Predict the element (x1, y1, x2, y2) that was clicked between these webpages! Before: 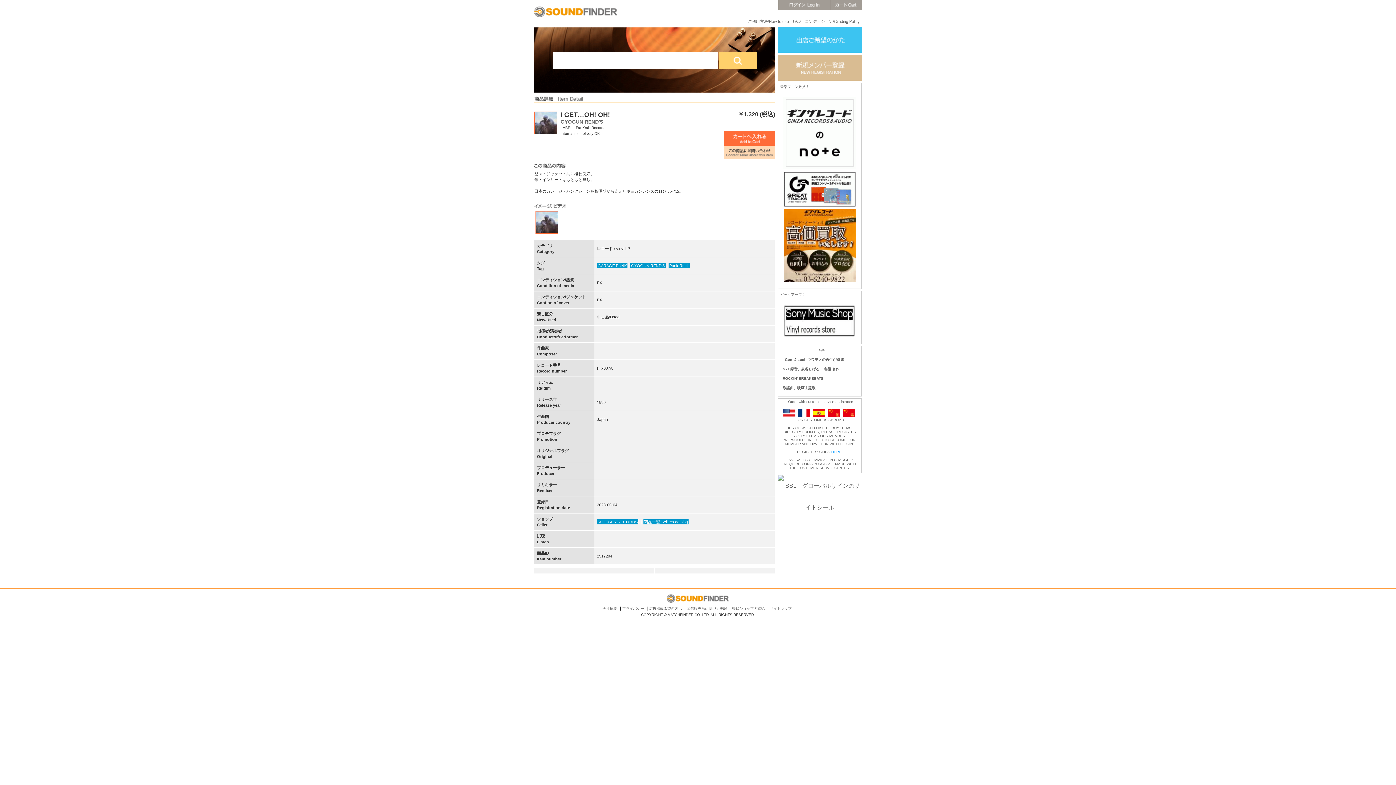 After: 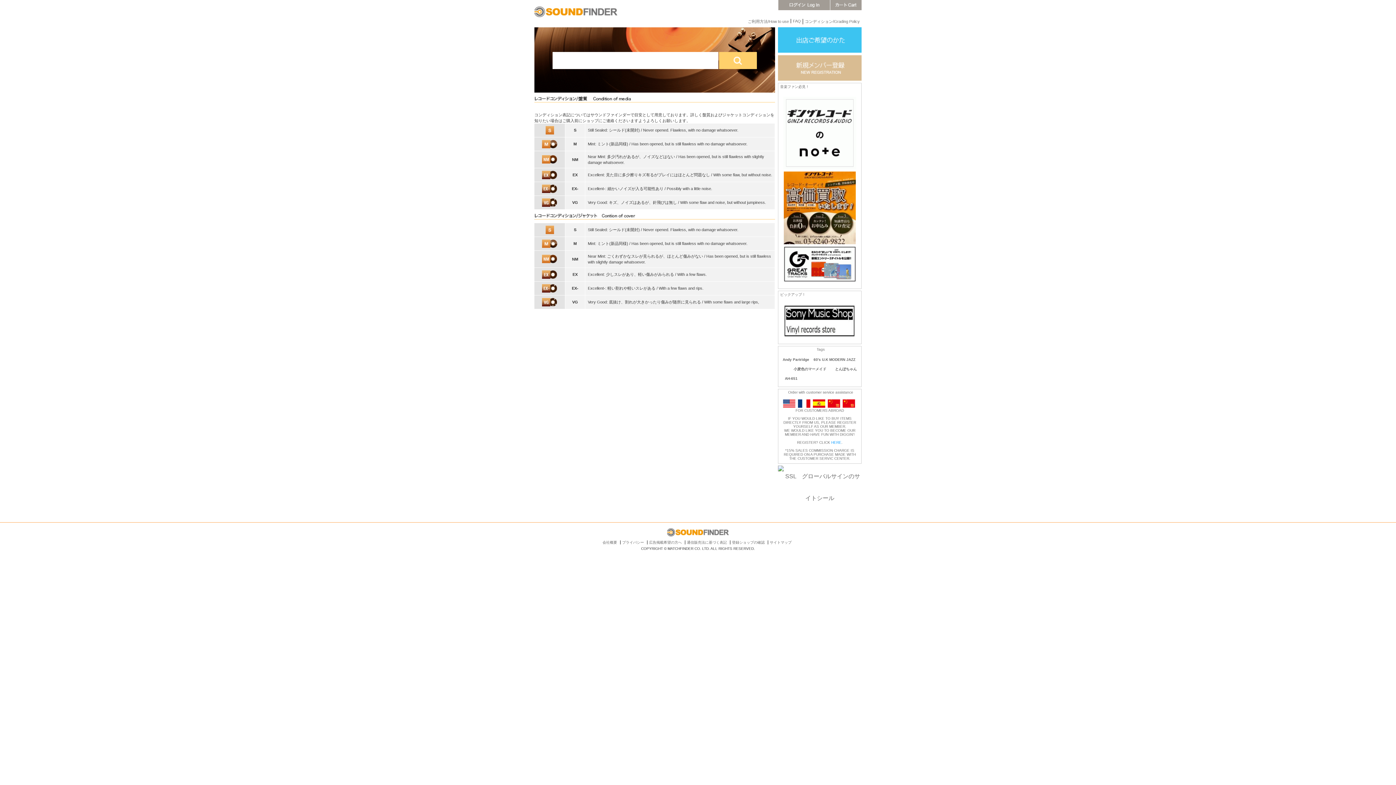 Action: label: コンディション/Grading Policy bbox: (805, 19, 860, 23)